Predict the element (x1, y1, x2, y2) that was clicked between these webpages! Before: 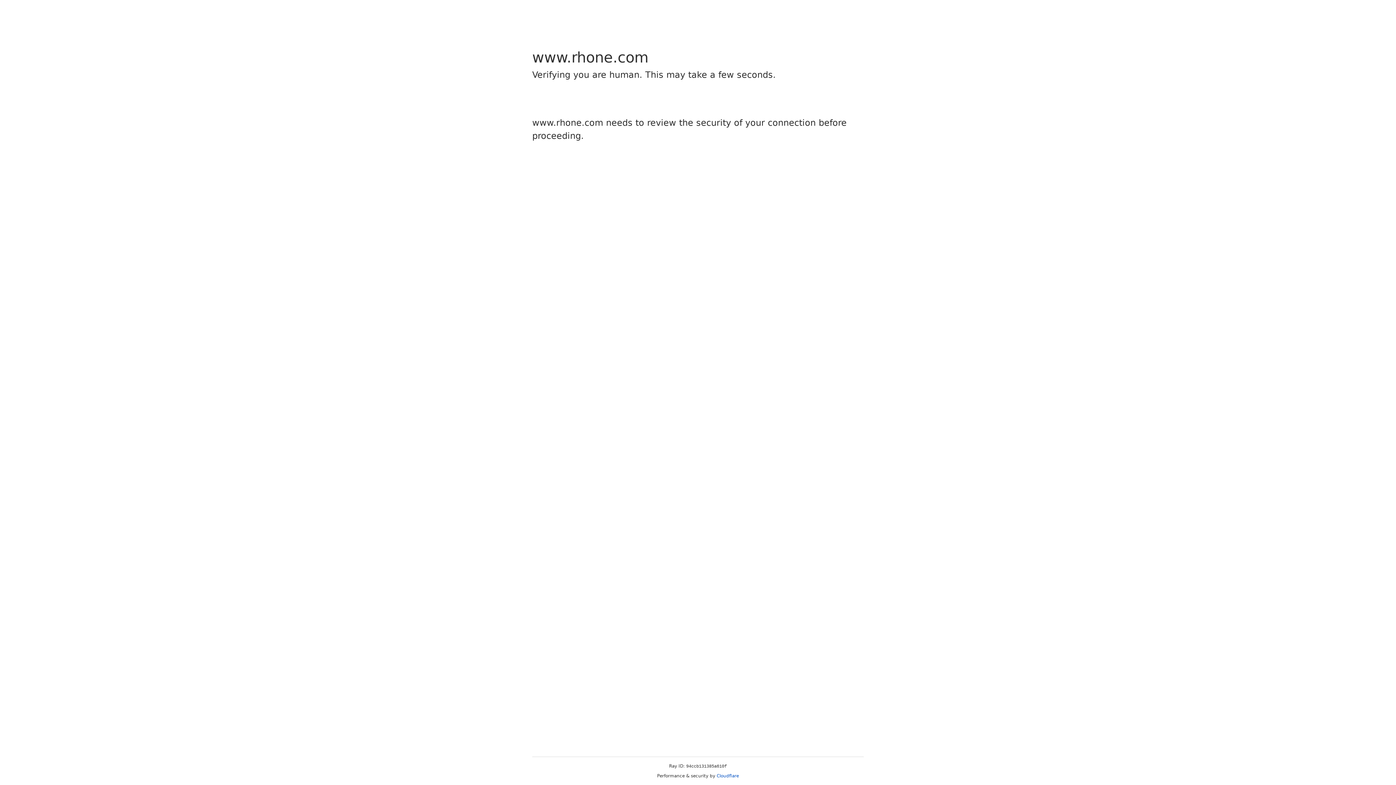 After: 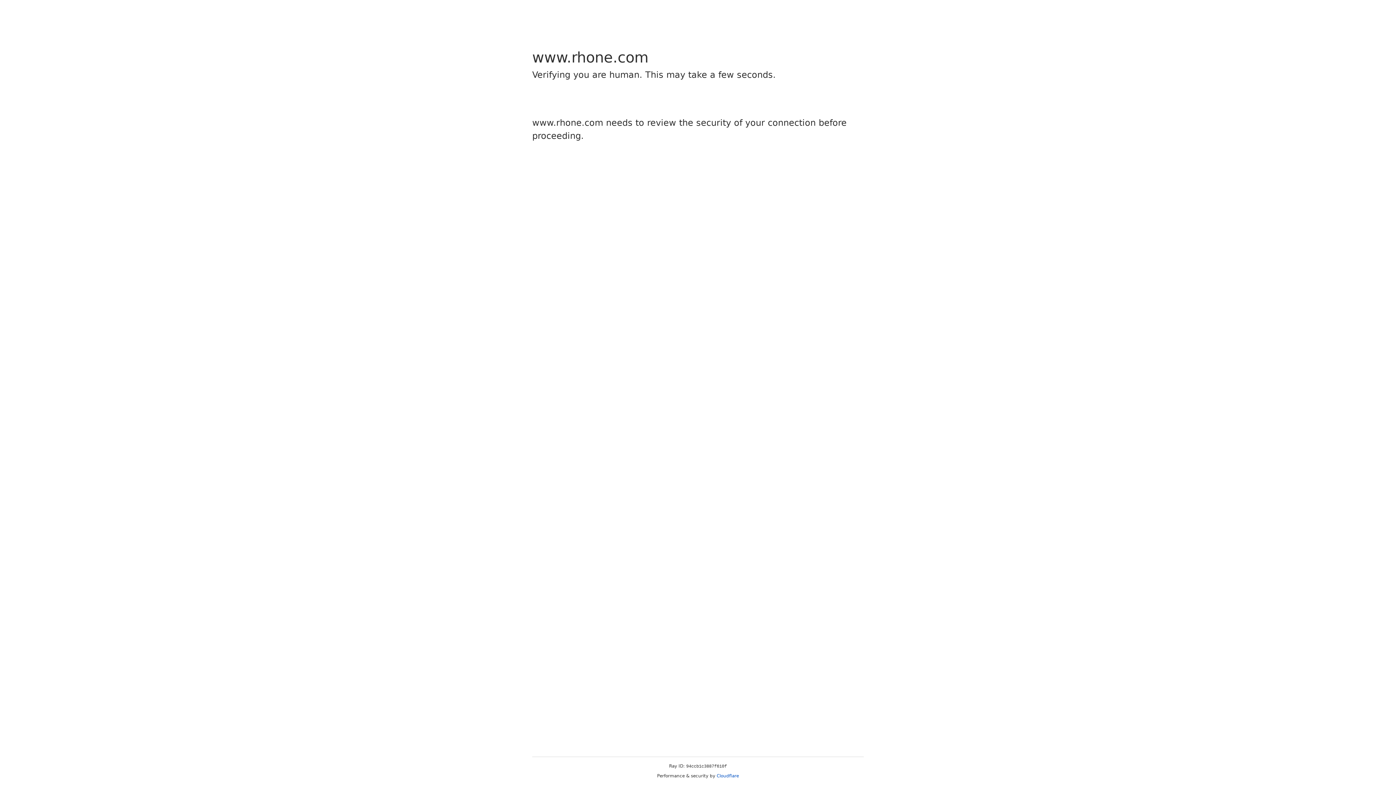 Action: label: Cloudflare bbox: (716, 773, 739, 778)